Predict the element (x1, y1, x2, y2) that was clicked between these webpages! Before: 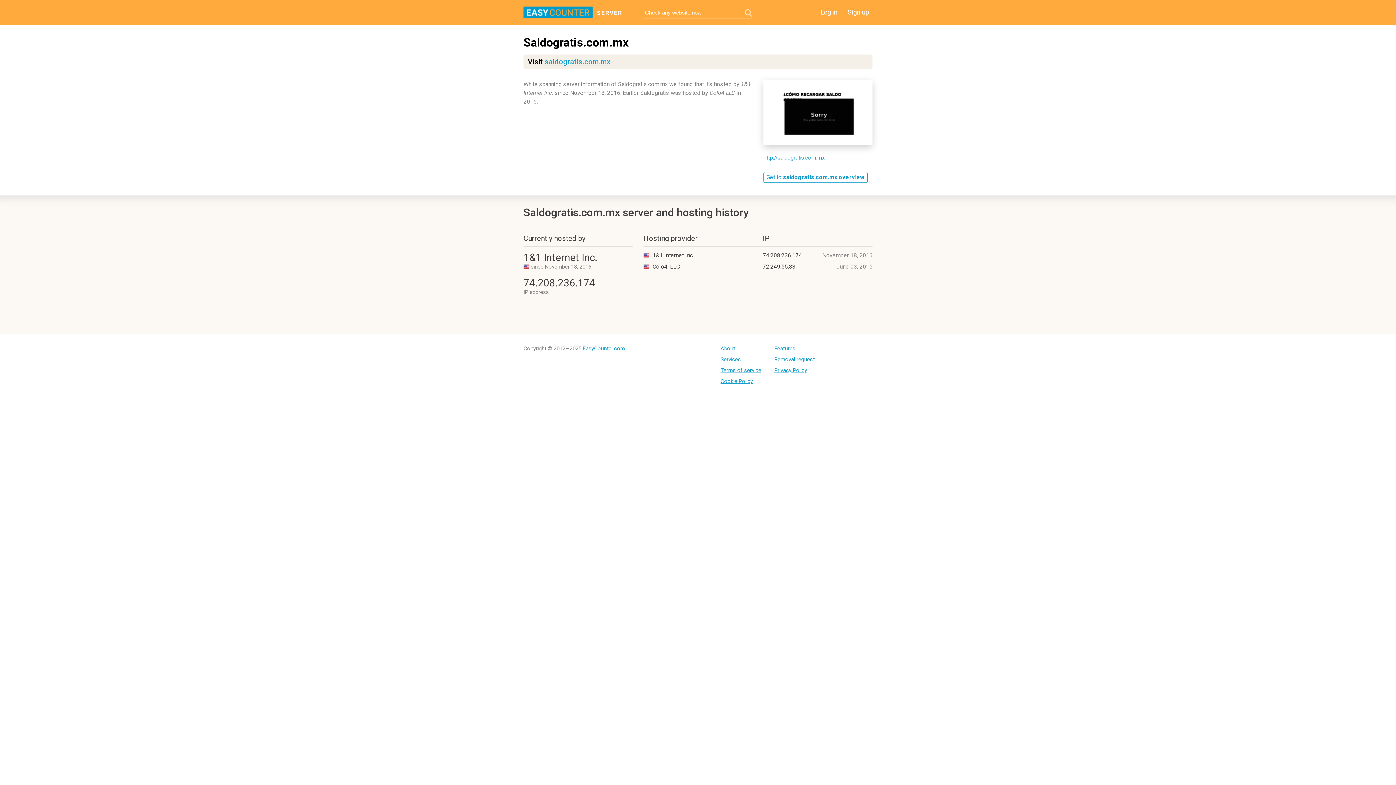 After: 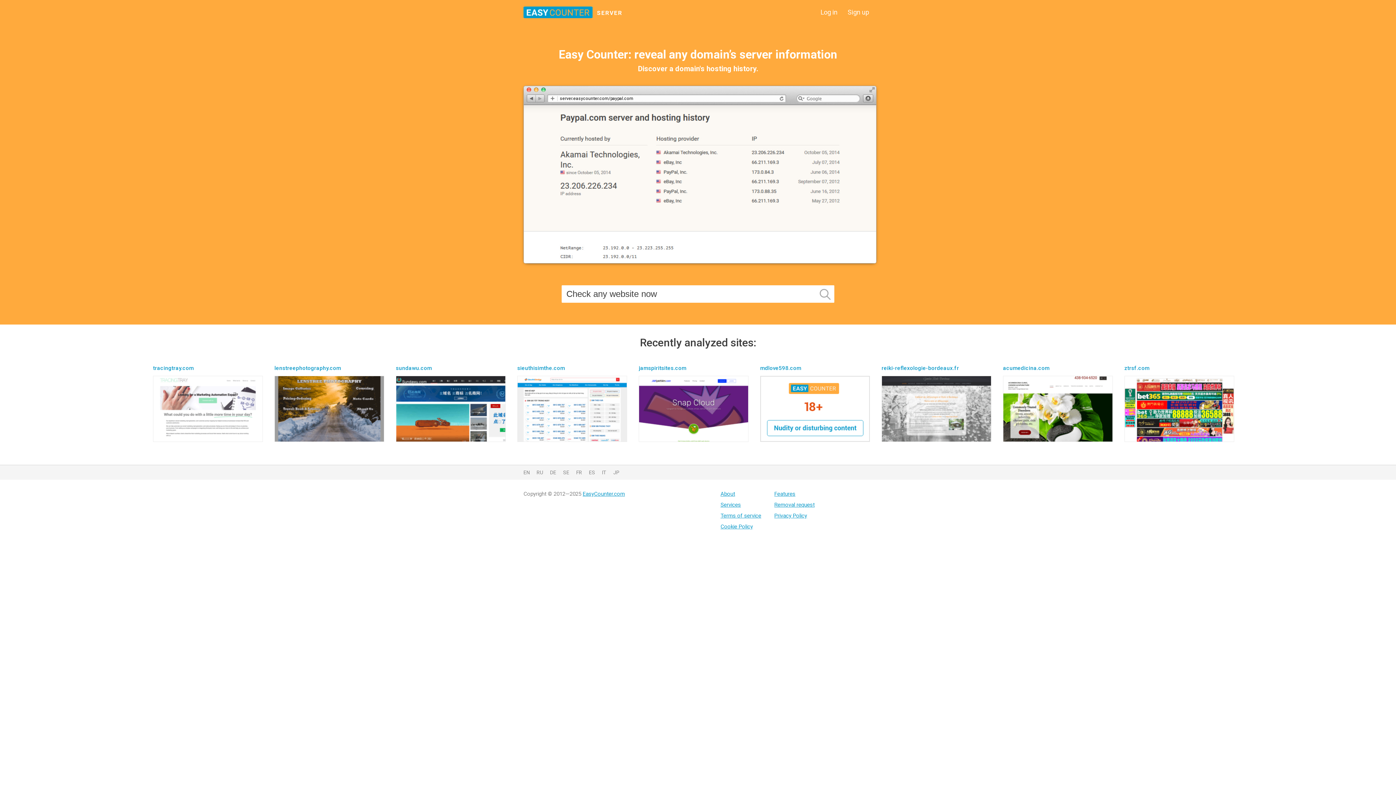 Action: label: SERVER bbox: (523, 6, 687, 19)